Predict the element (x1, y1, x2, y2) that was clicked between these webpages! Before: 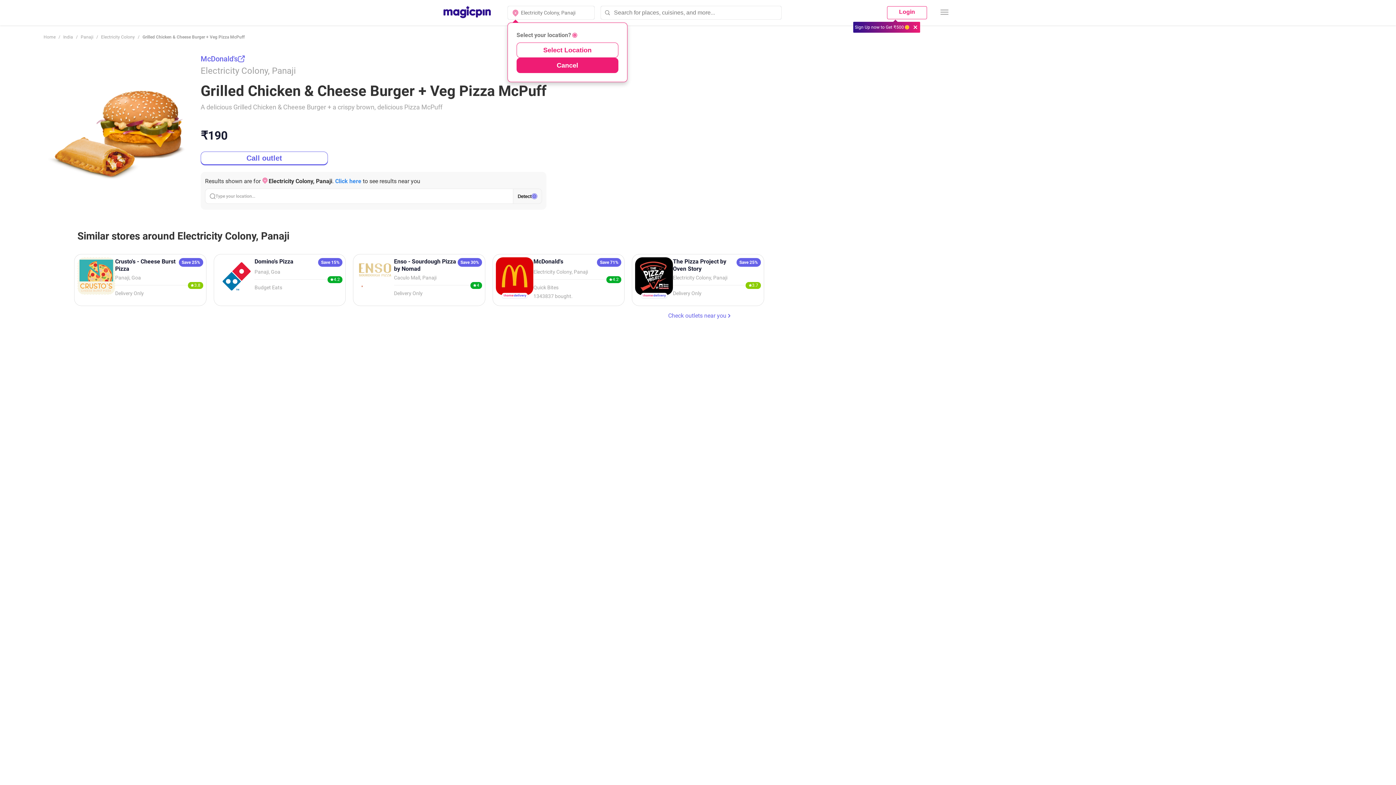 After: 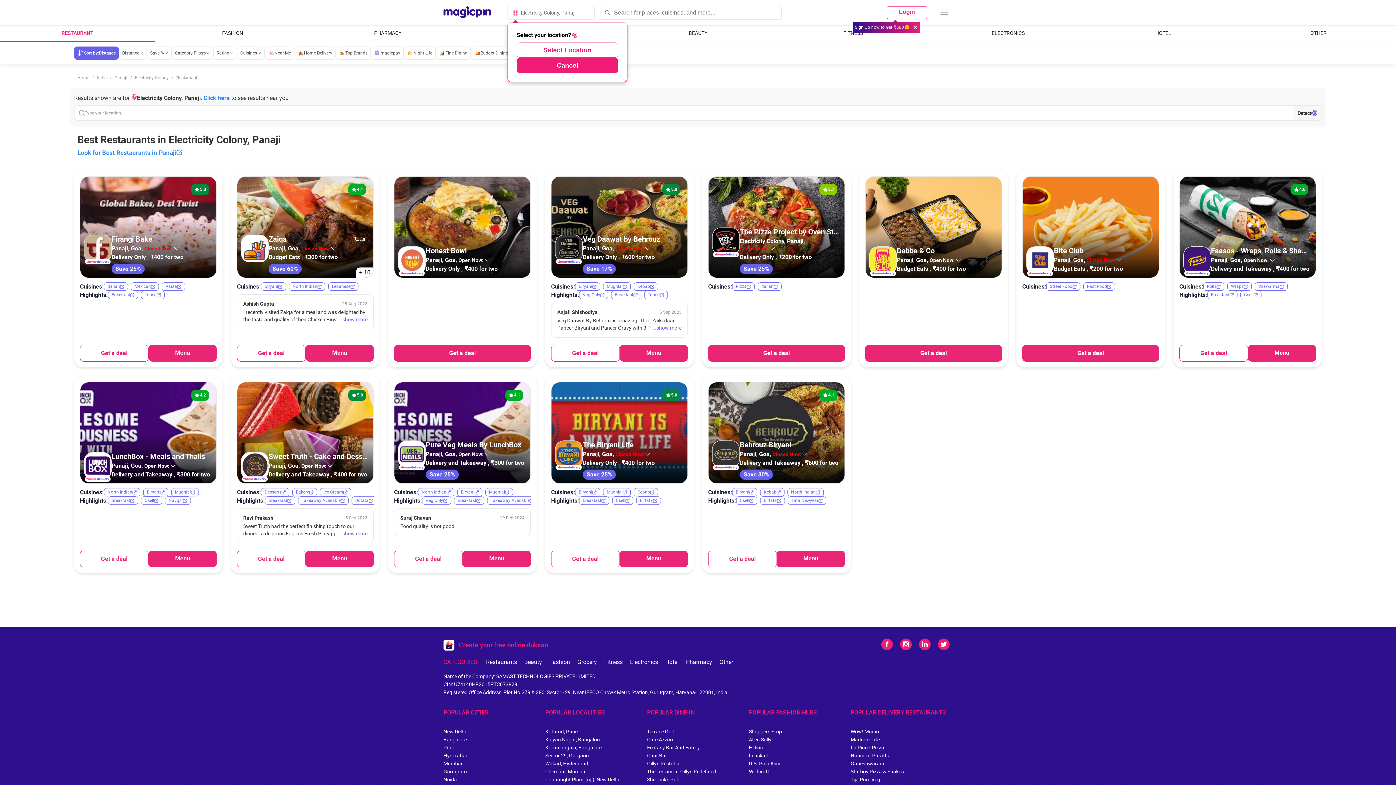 Action: bbox: (101, 34, 134, 39) label: Electricity Colony